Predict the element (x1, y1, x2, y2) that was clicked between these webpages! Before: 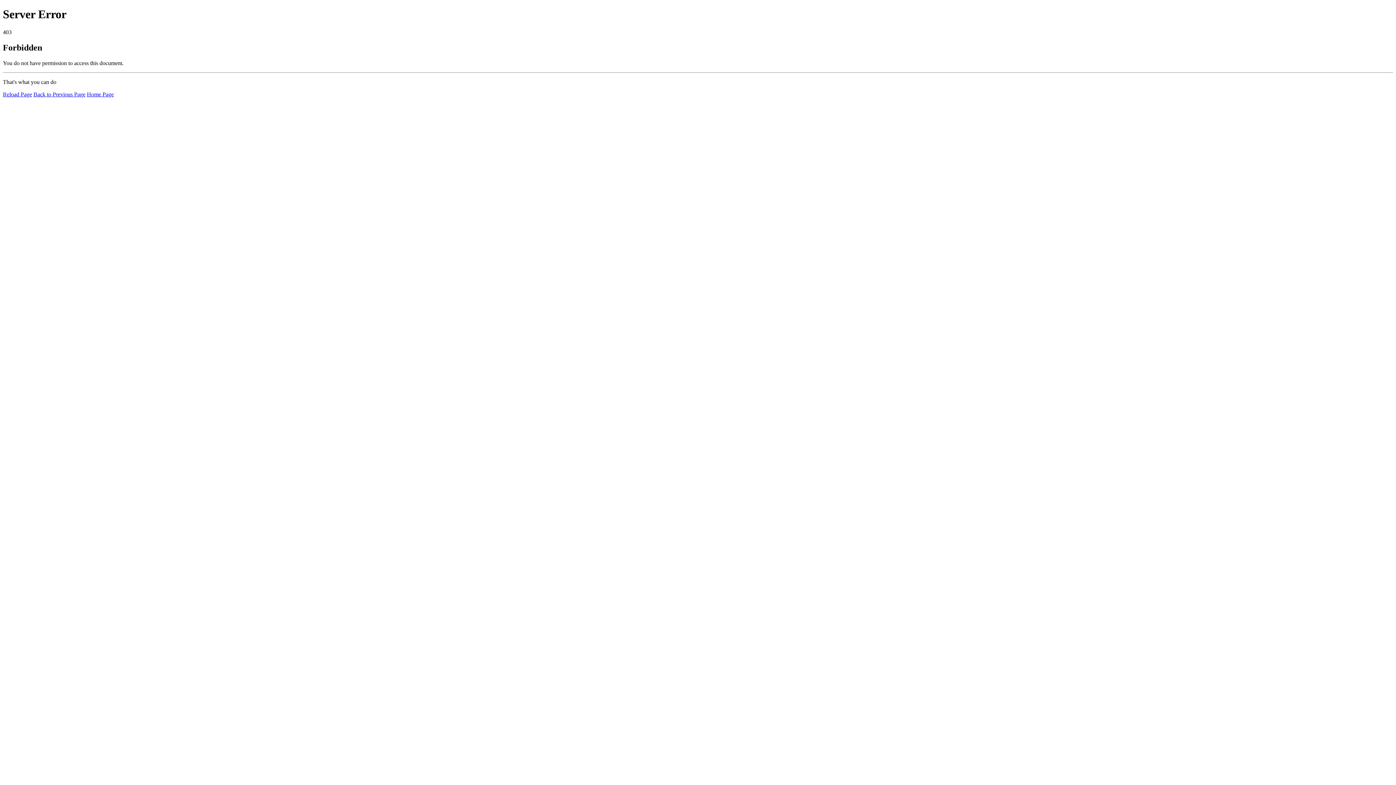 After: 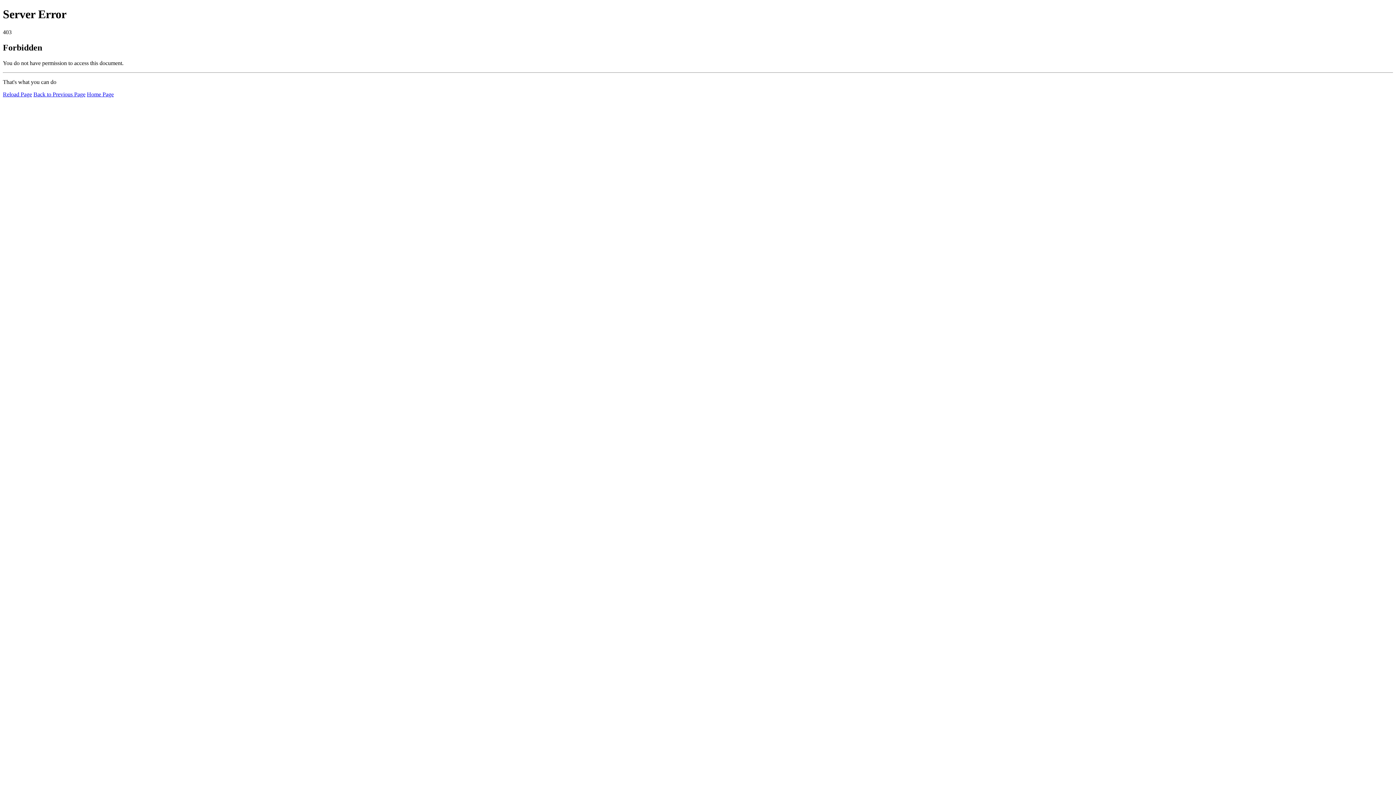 Action: bbox: (86, 91, 113, 97) label: Home Page